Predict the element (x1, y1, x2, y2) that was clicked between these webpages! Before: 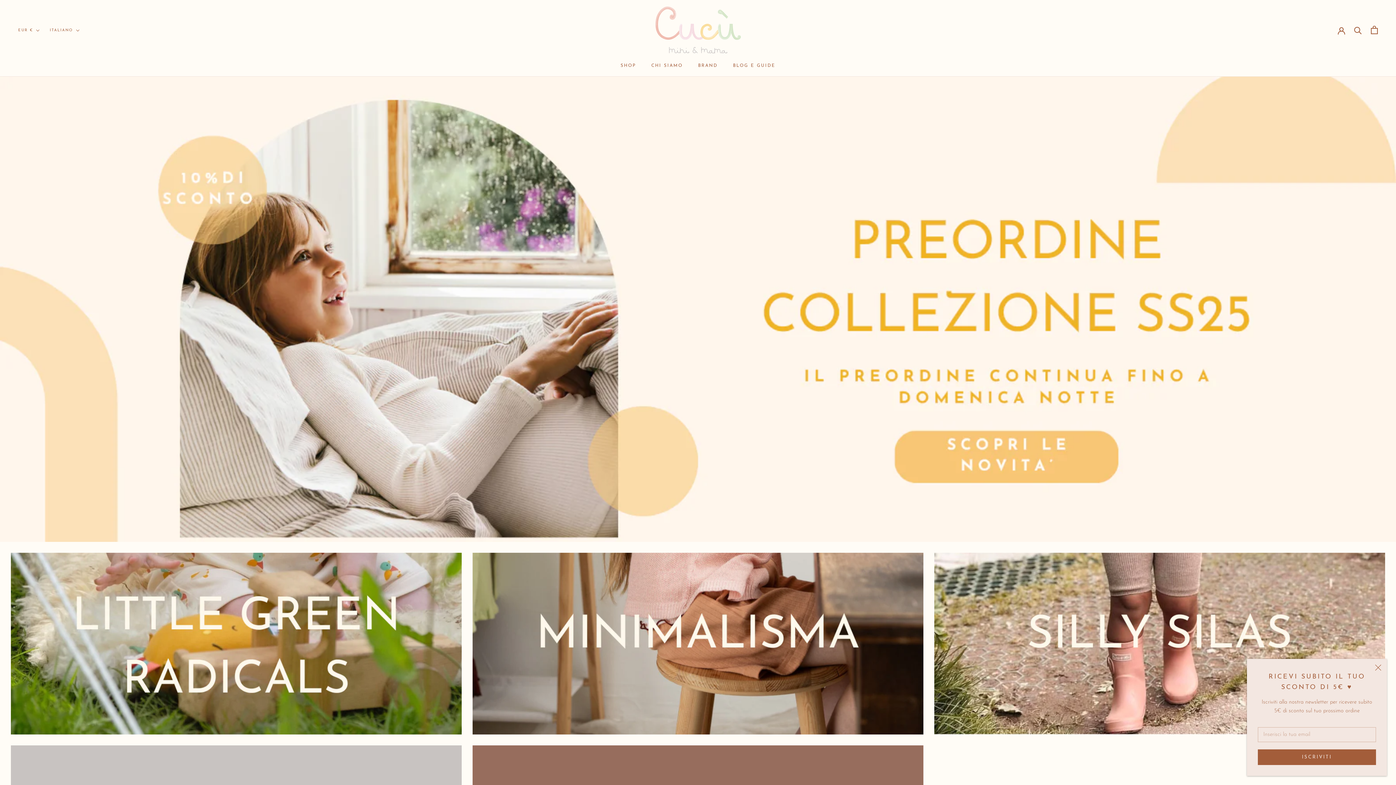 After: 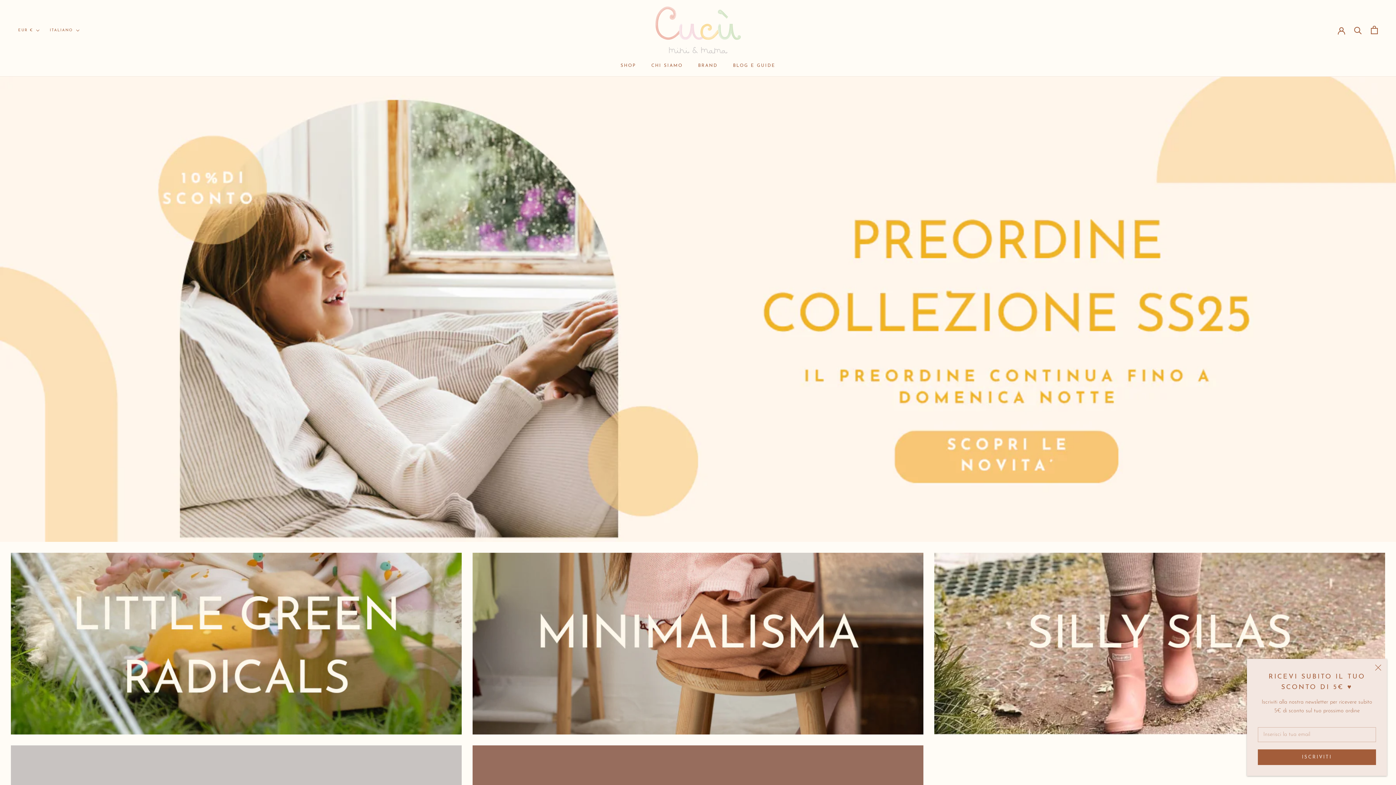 Action: bbox: (655, 6, 740, 53)